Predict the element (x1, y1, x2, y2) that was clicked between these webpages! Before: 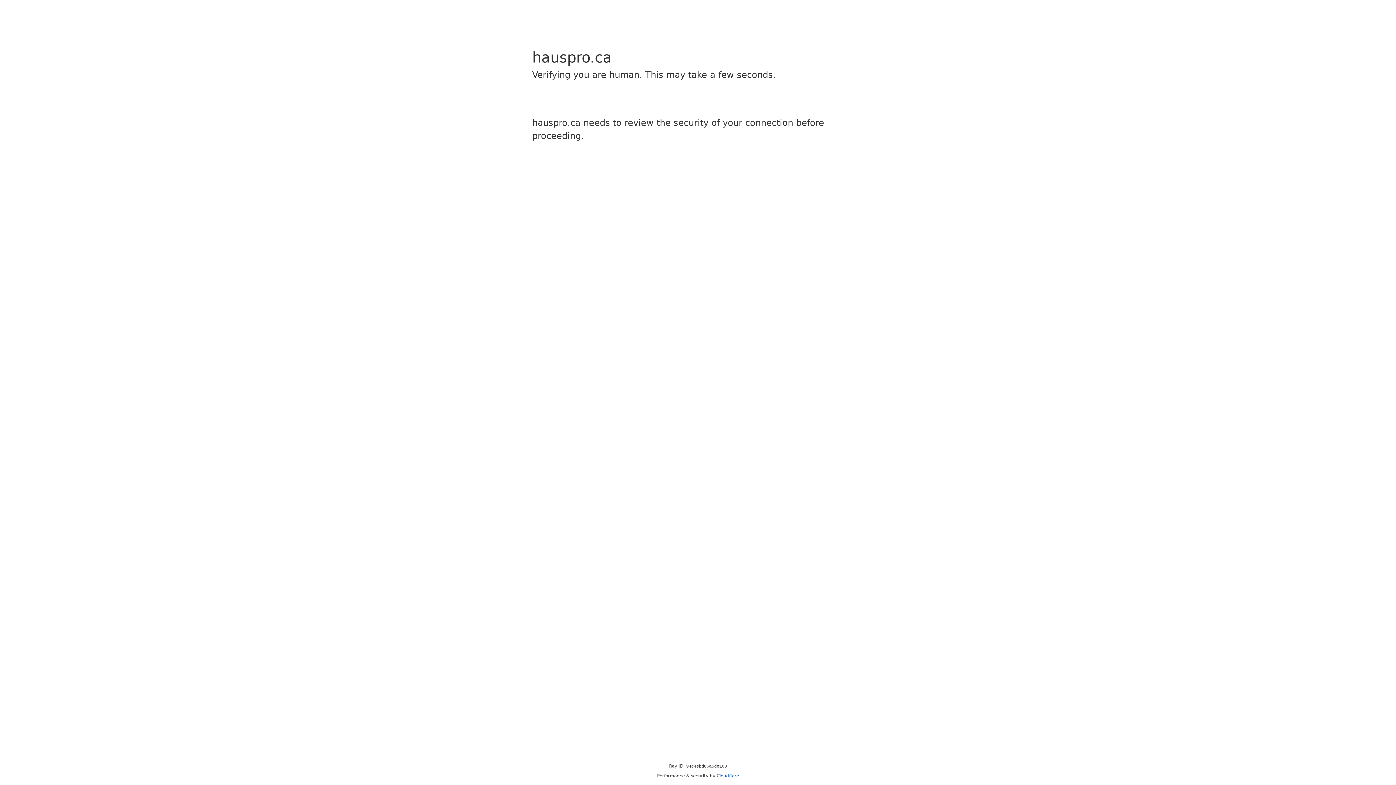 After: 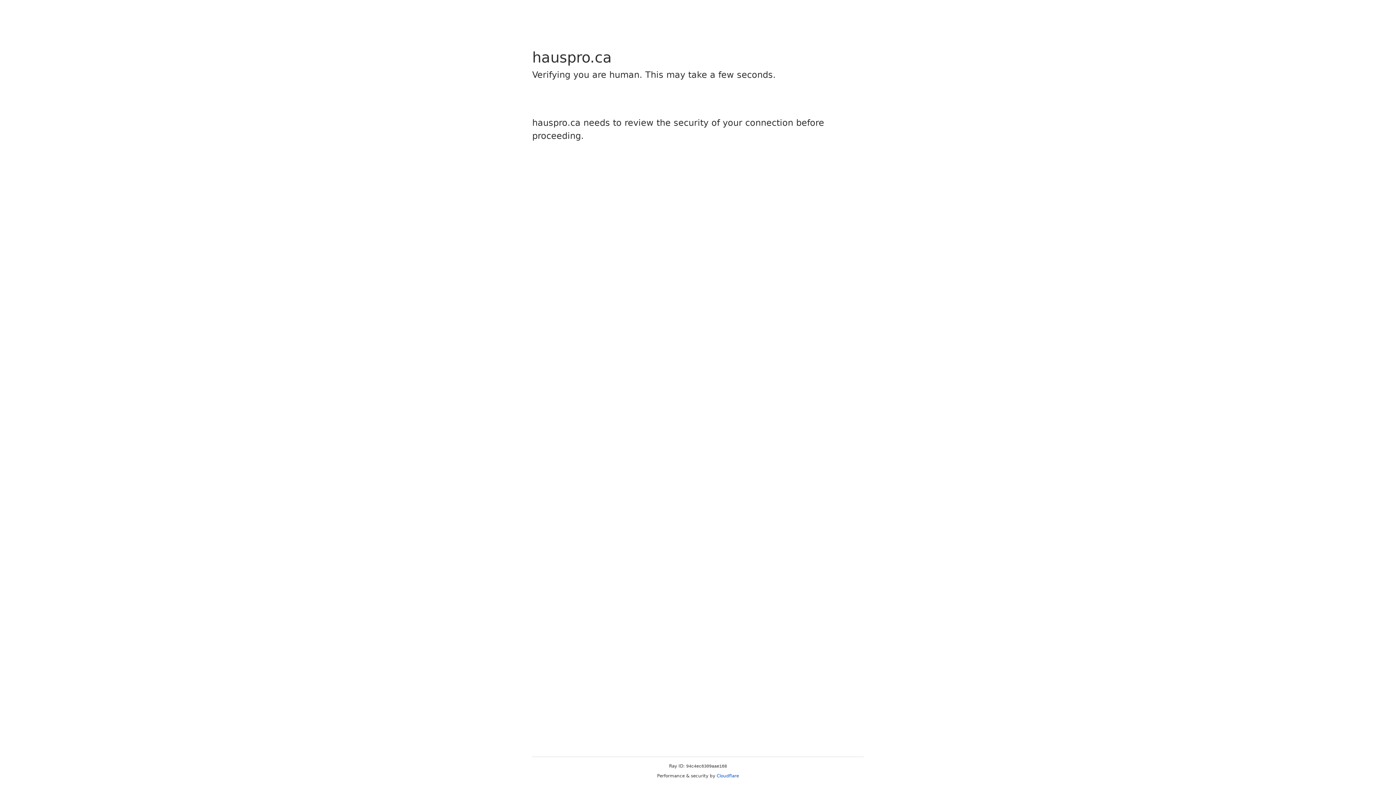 Action: bbox: (716, 773, 739, 778) label: Cloudflare